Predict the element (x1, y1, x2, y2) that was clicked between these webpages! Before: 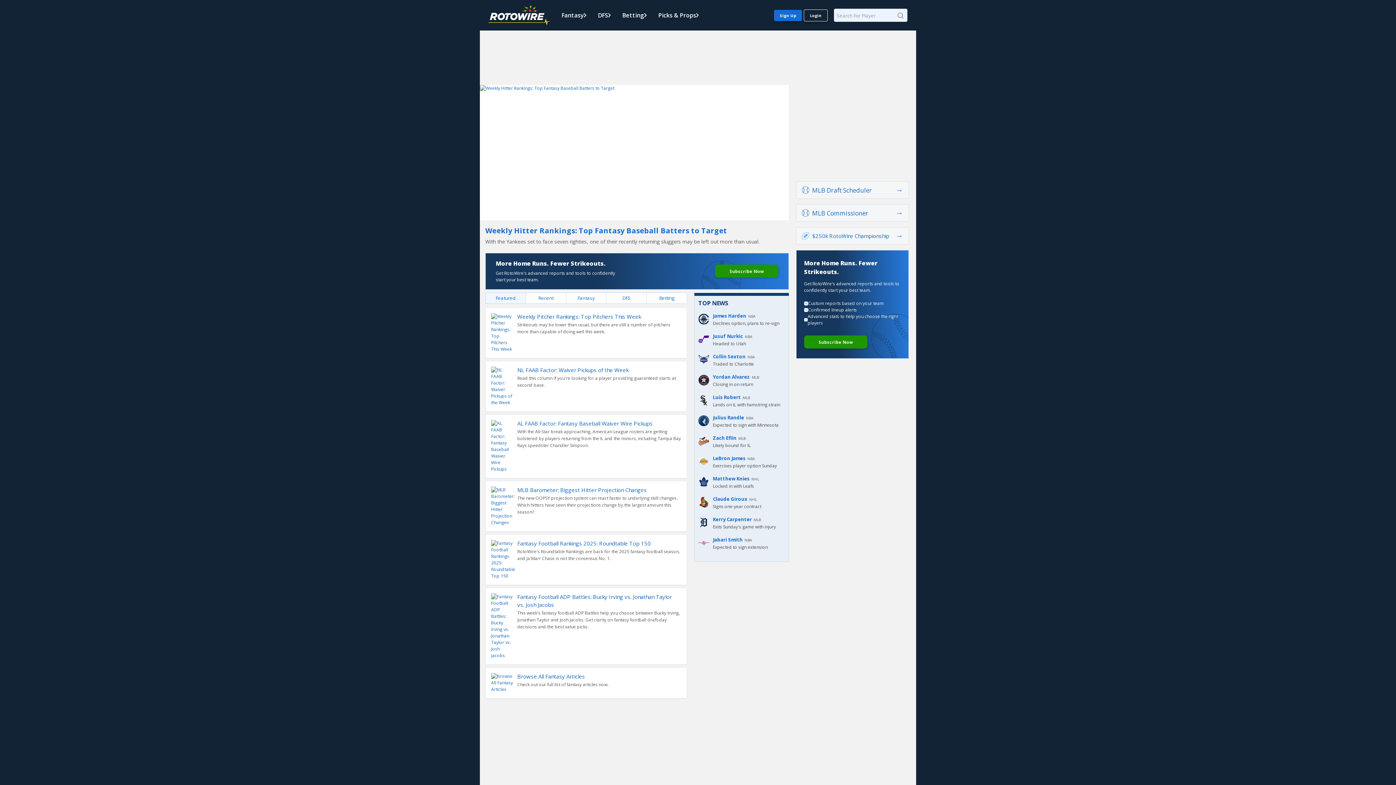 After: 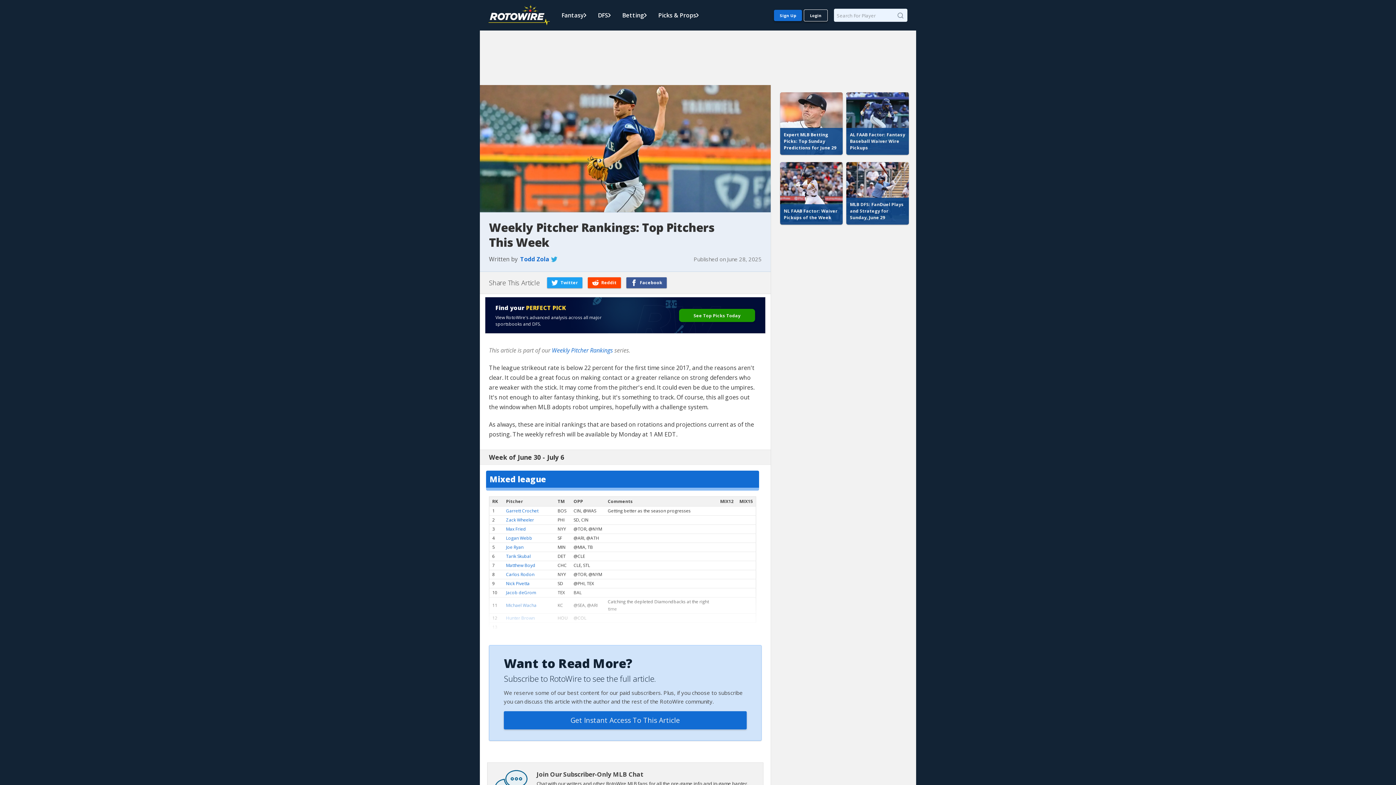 Action: bbox: (517, 312, 681, 320) label: Weekly Pitcher Rankings: Top Pitchers This Week